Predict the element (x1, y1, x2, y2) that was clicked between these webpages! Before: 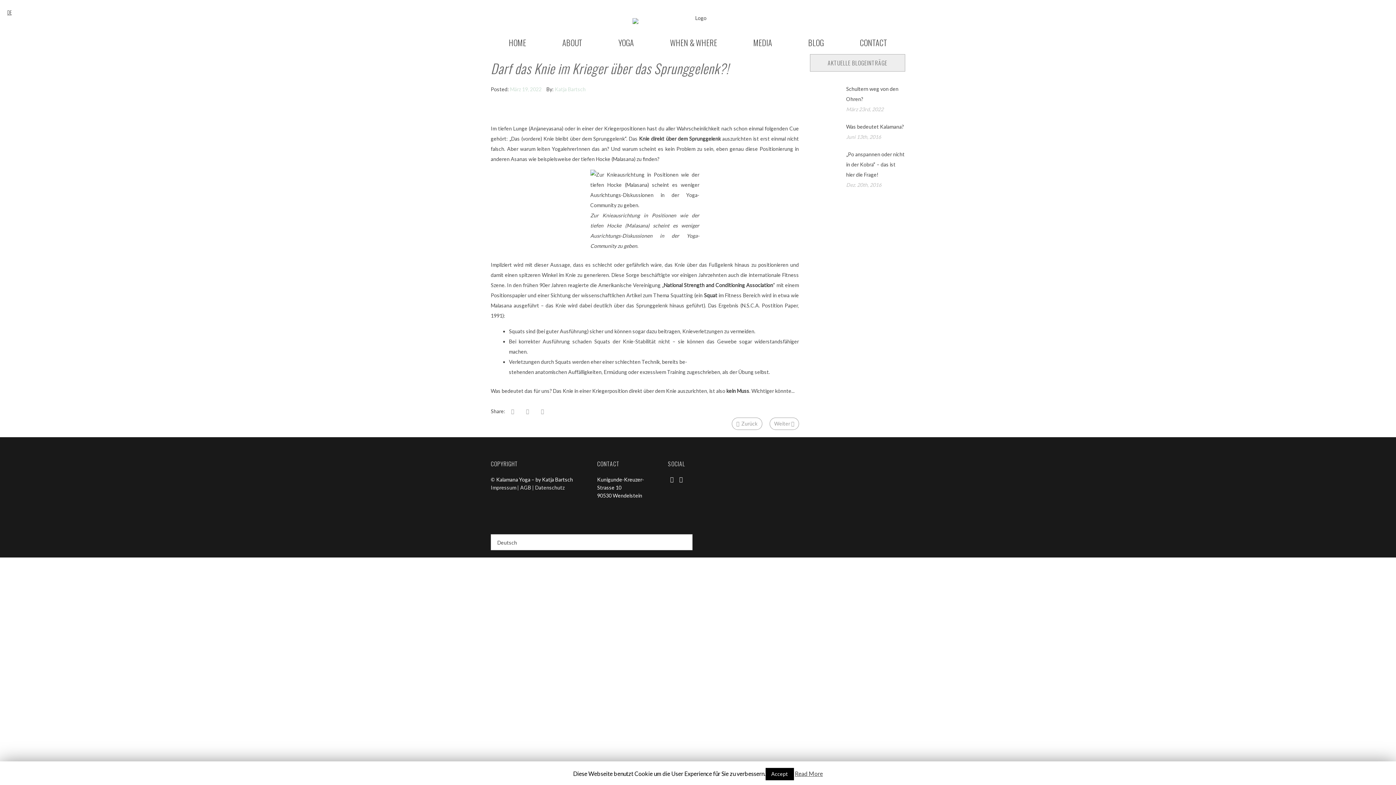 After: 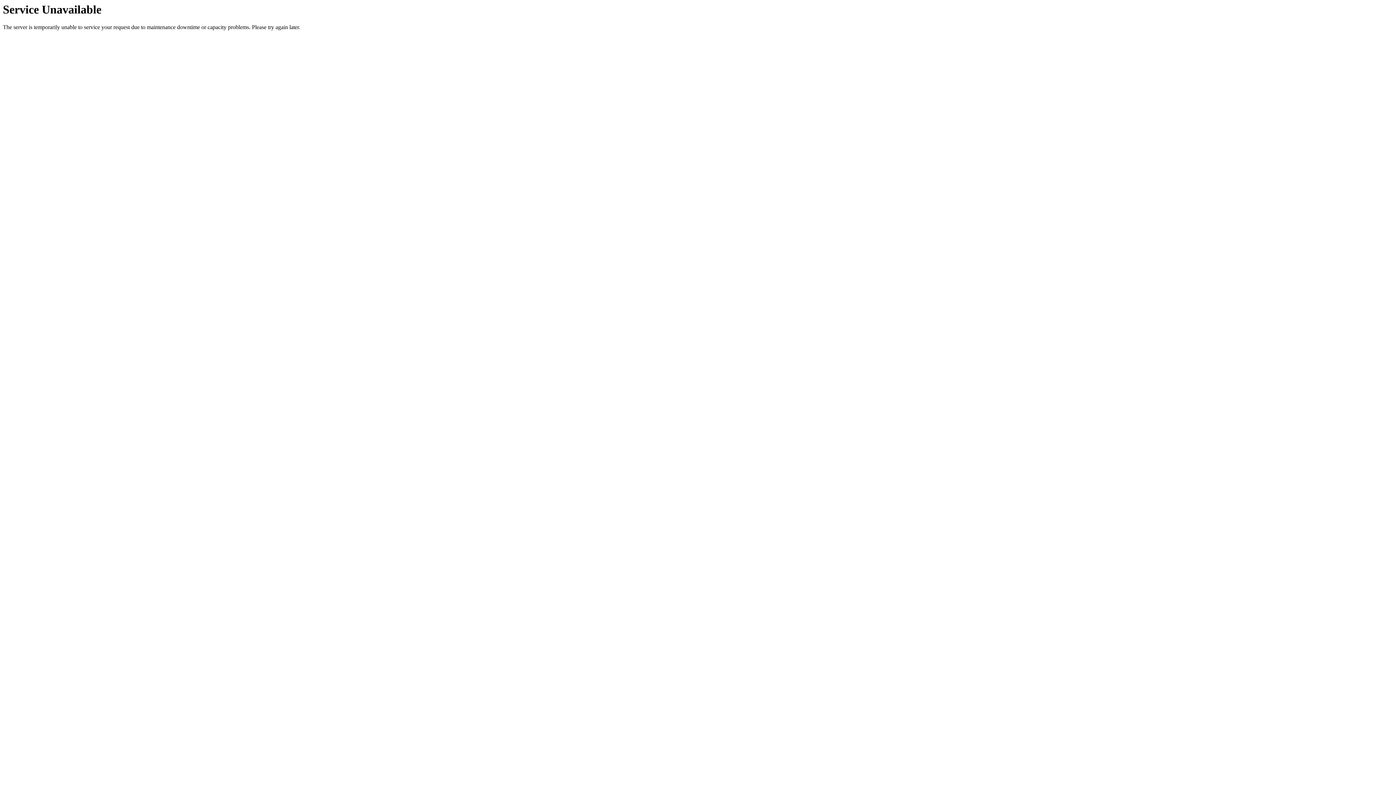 Action: label: ABOUT bbox: (562, 31, 582, 54)